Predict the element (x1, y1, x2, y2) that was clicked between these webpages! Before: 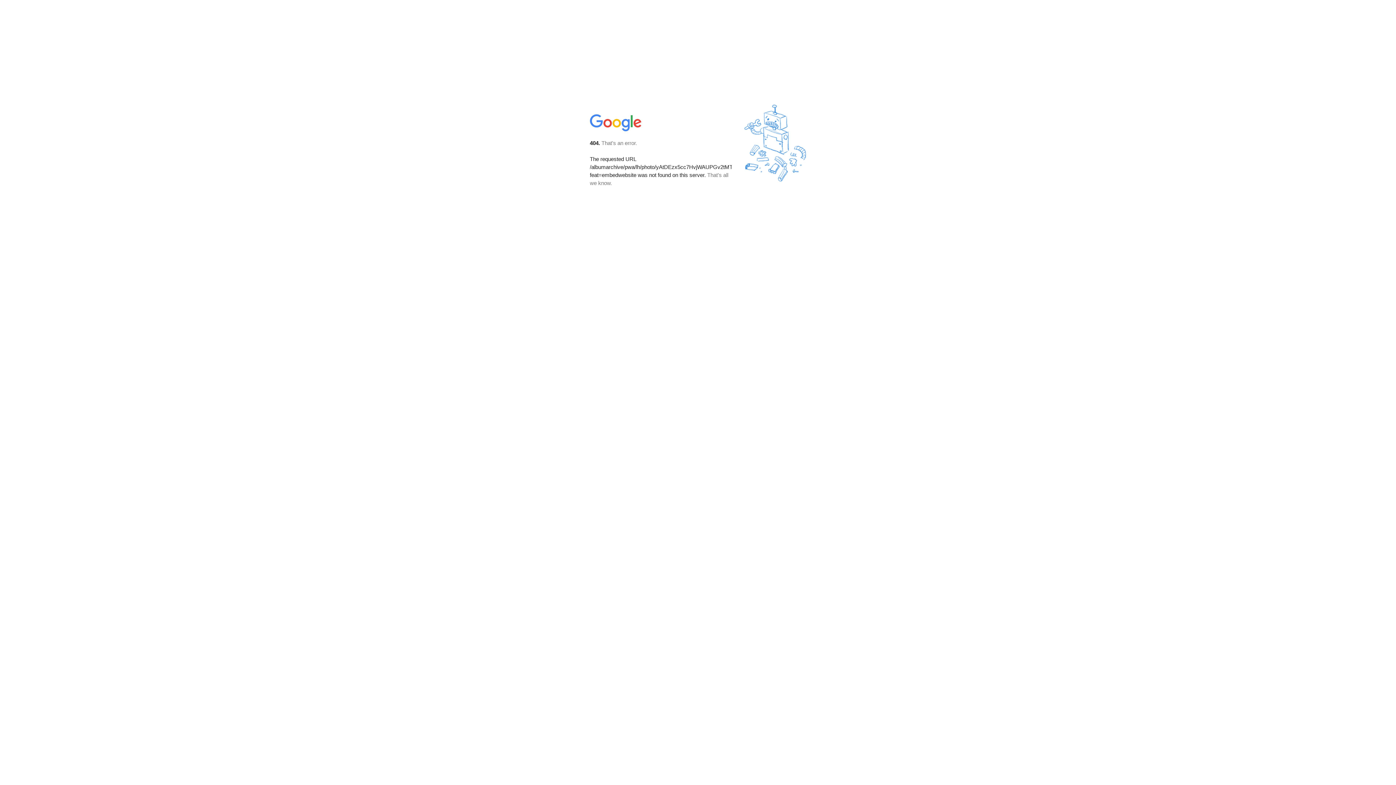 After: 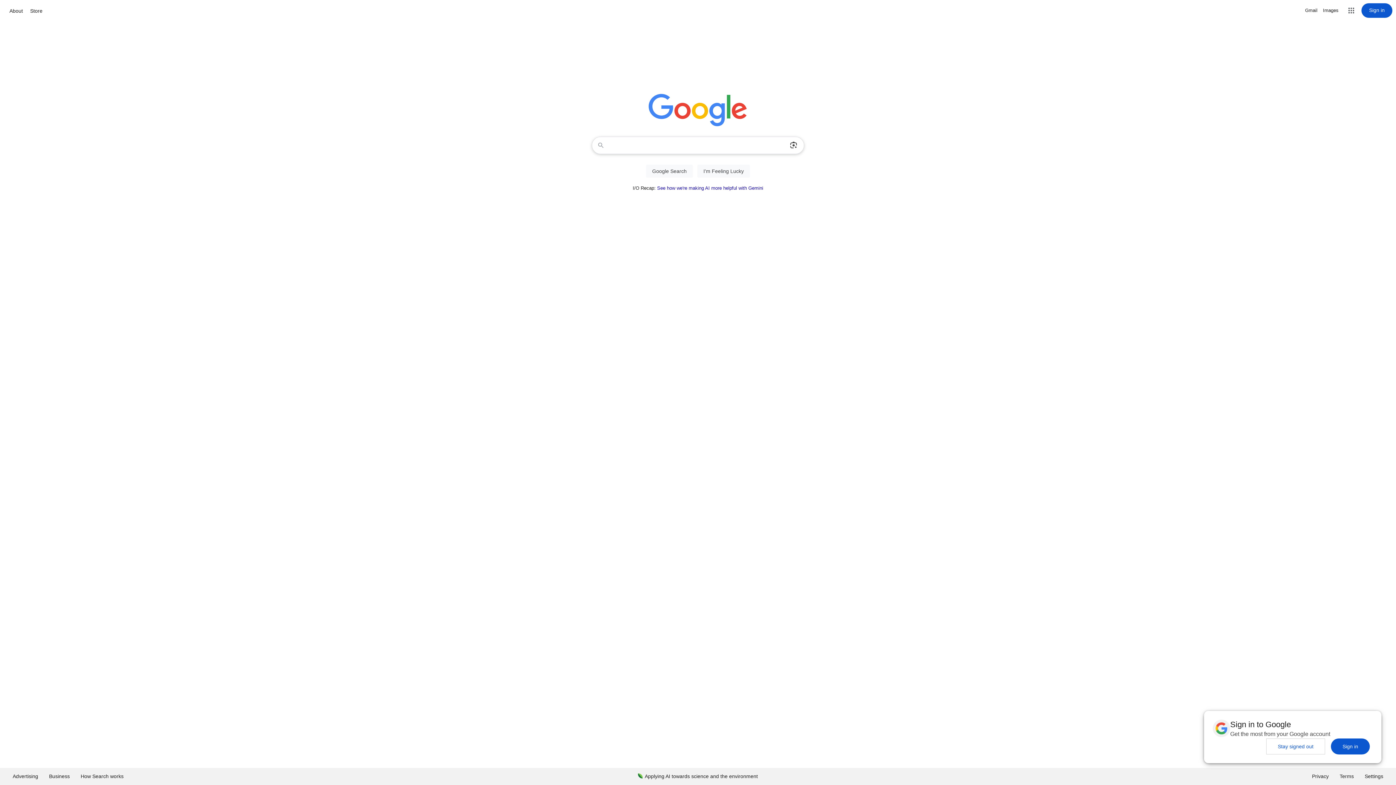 Action: bbox: (590, 127, 642, 134)